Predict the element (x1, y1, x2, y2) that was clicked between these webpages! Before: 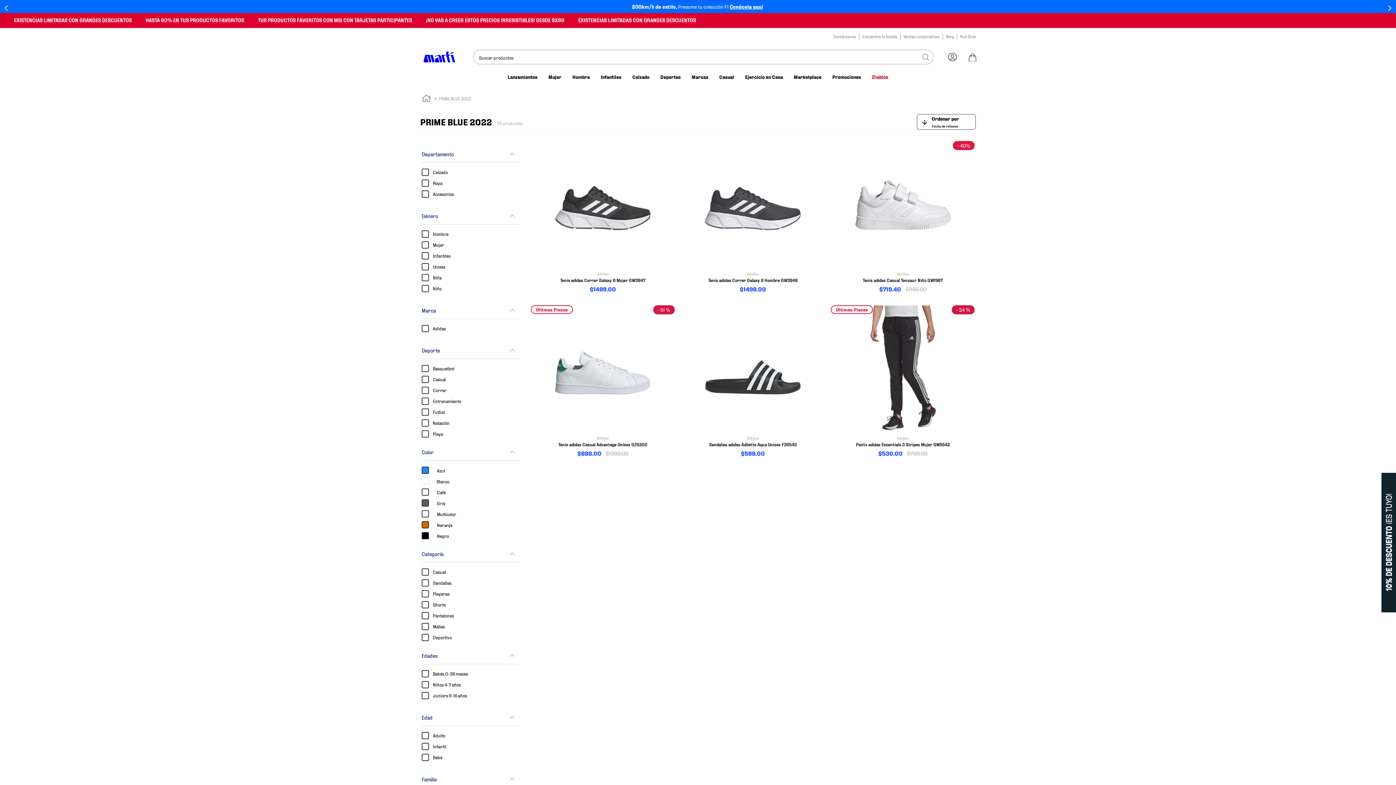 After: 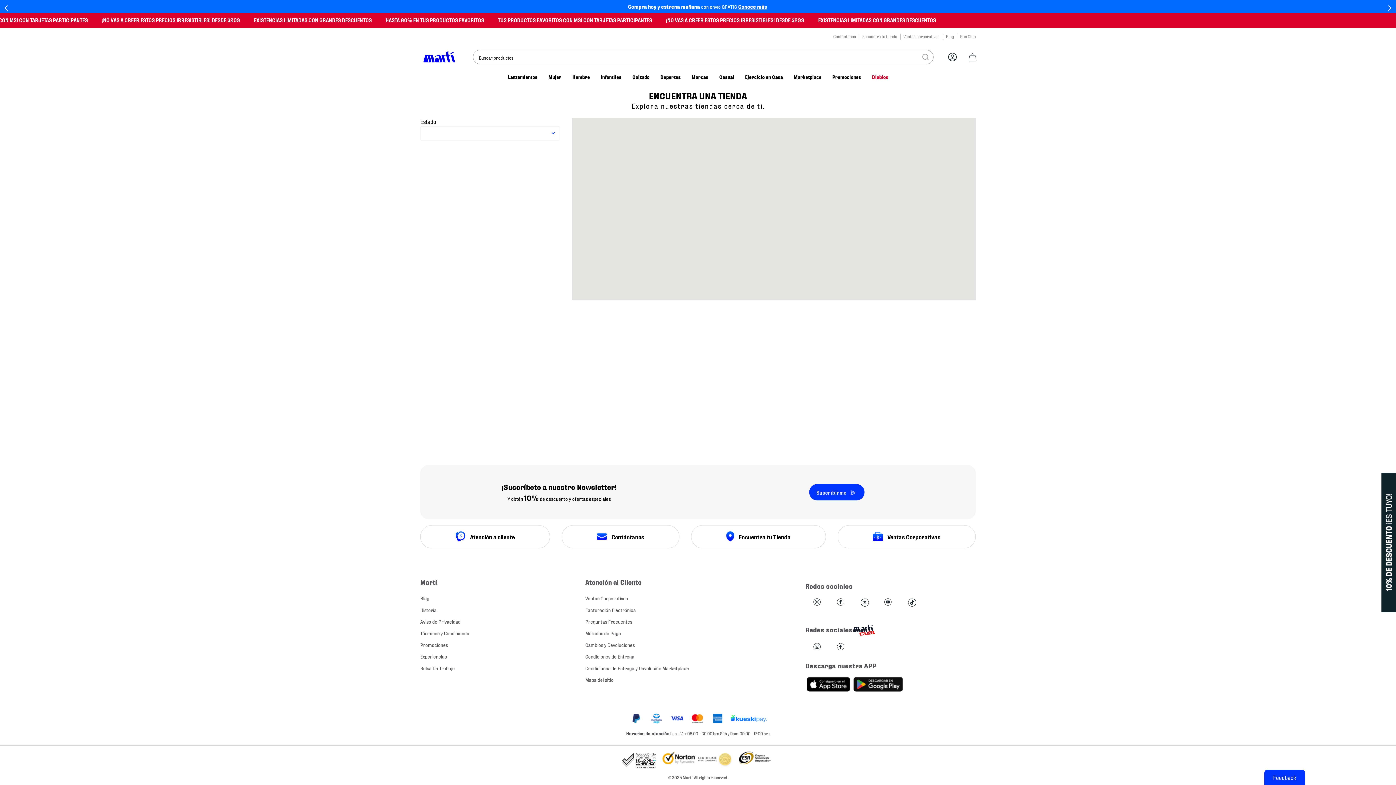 Action: bbox: (862, 33, 897, 39) label: Encuentra tu tienda